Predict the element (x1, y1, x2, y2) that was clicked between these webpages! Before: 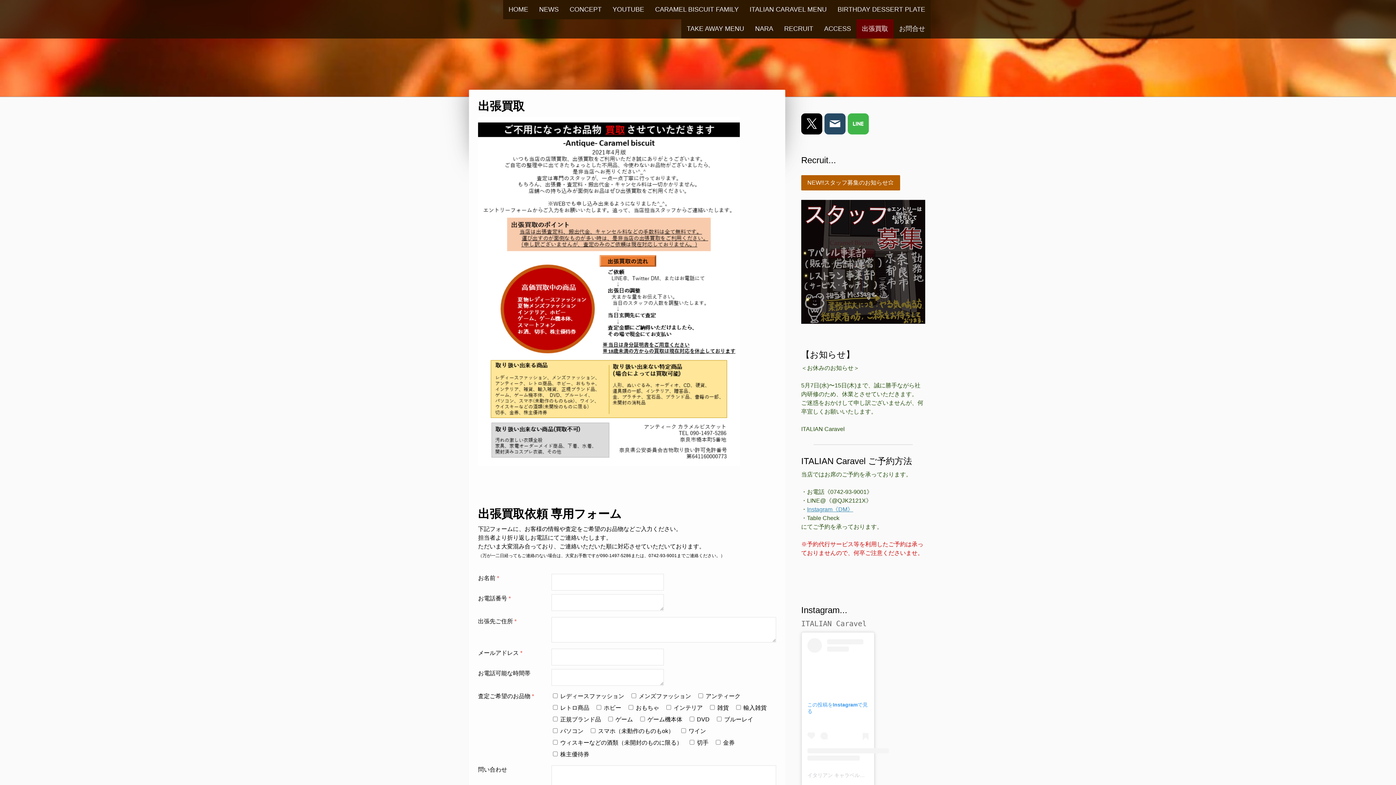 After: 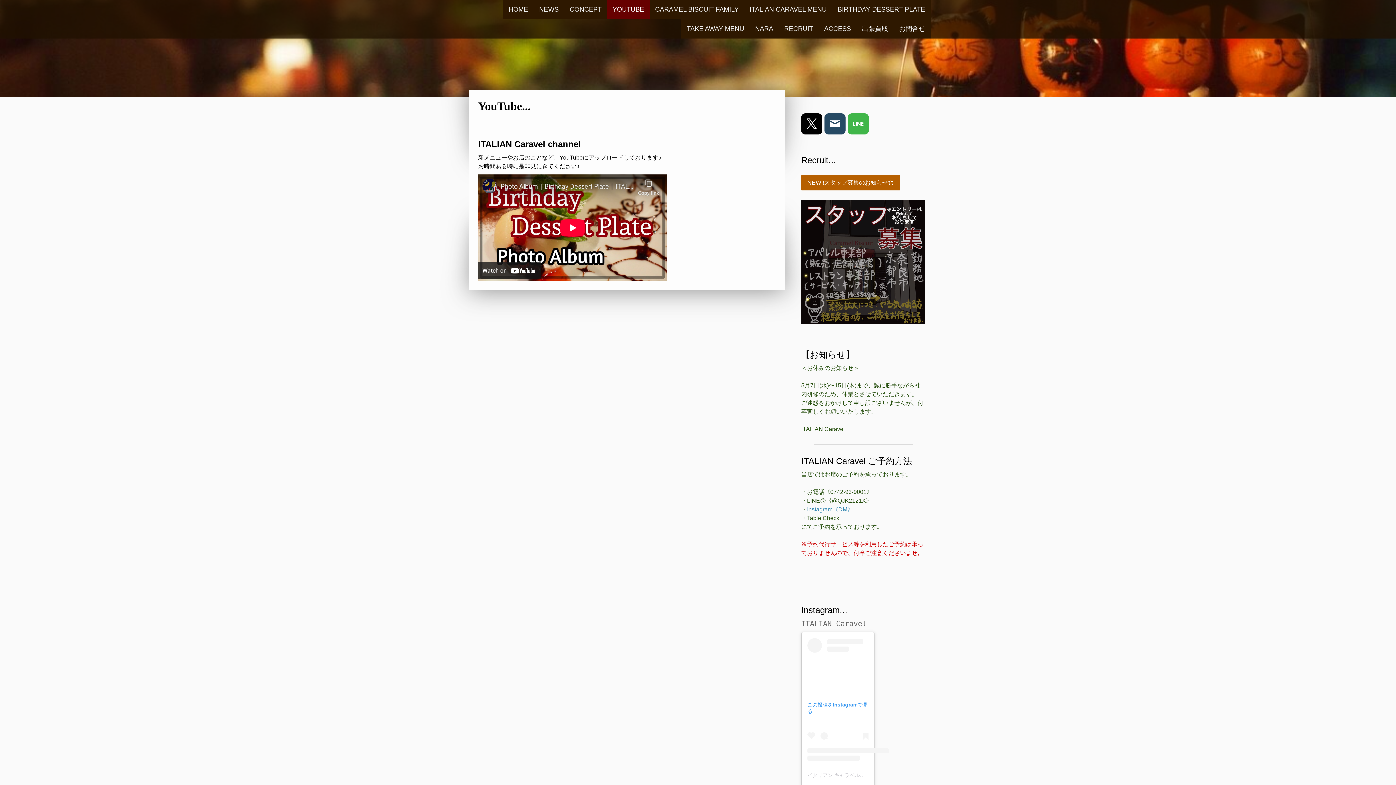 Action: label: YOUTUBE bbox: (607, 0, 649, 19)